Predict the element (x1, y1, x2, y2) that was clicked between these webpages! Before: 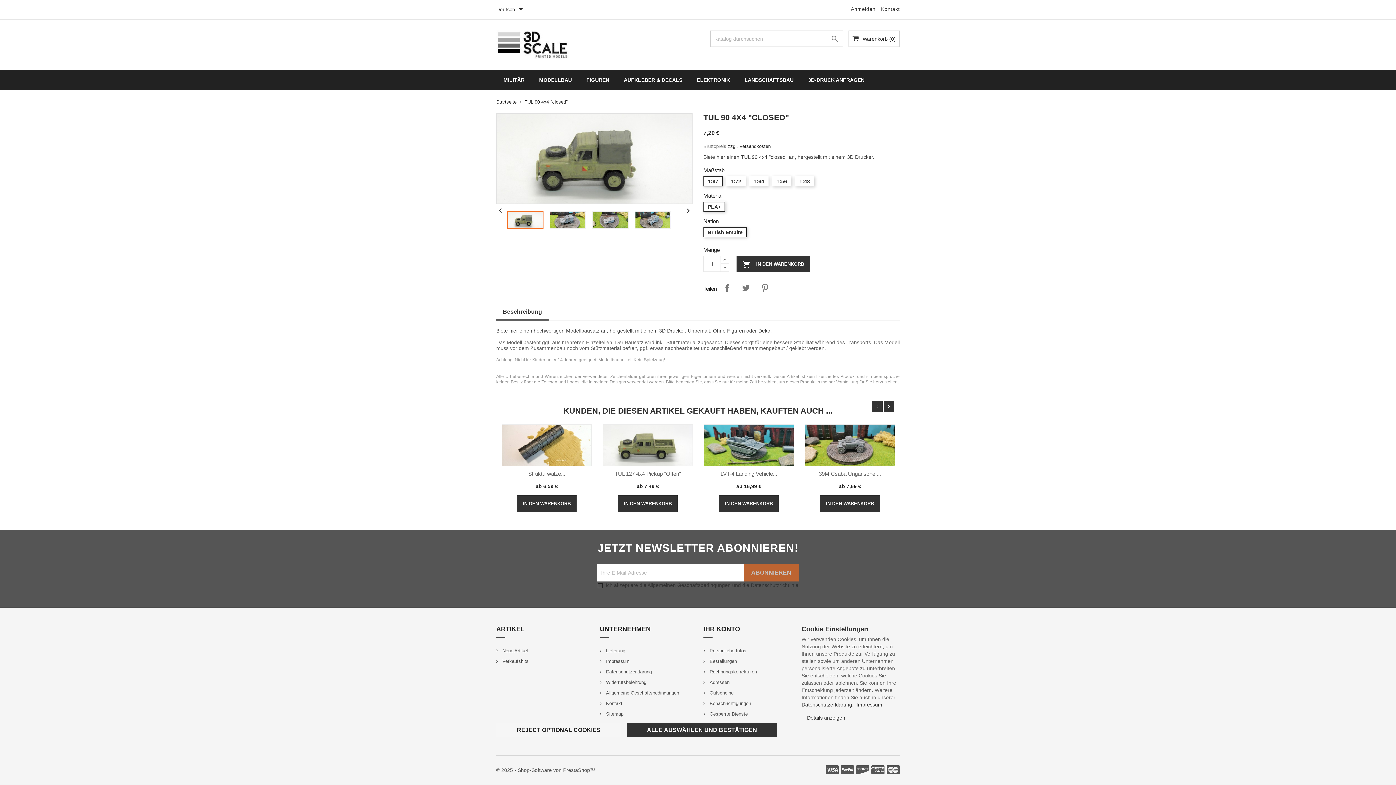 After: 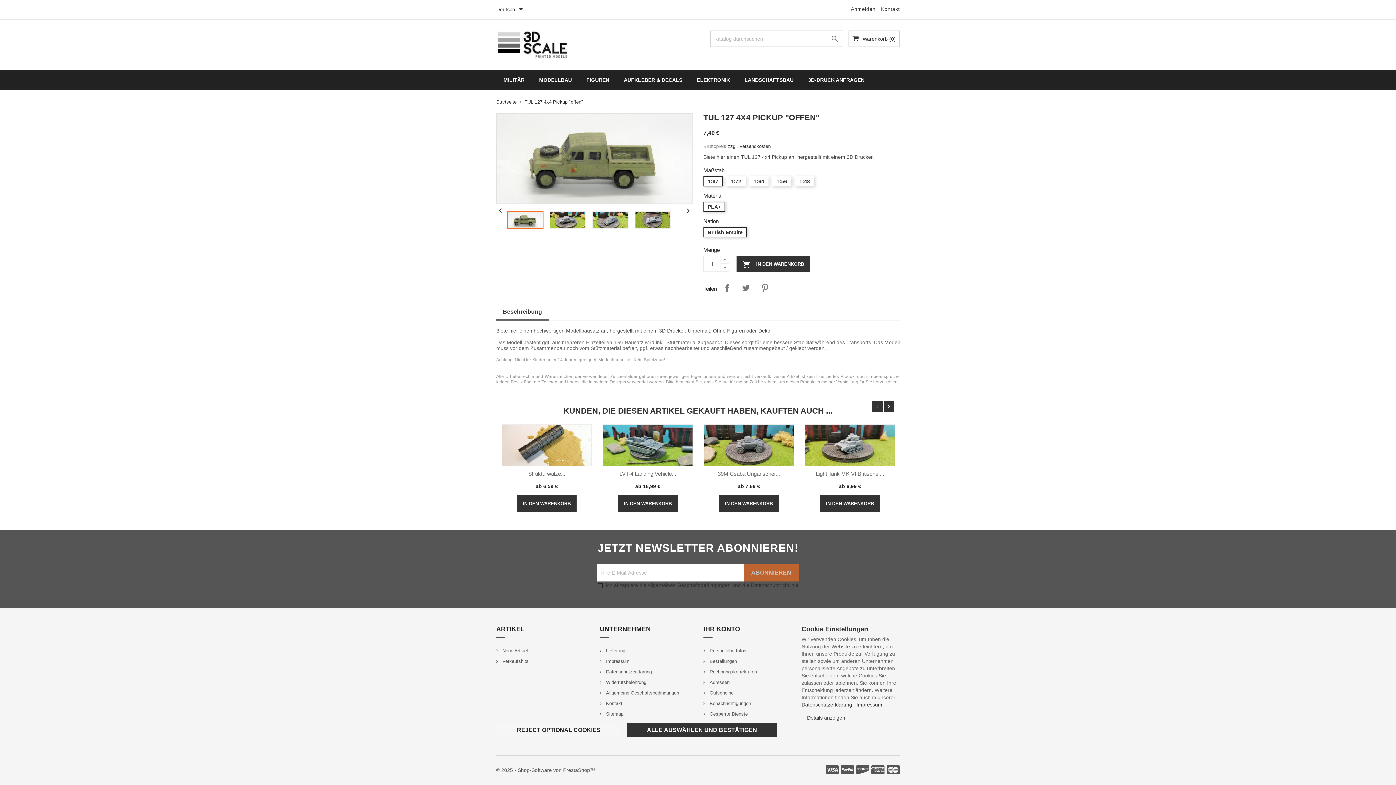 Action: bbox: (614, 471, 681, 477) label: TUL 127 4x4 Pickup "Offen"